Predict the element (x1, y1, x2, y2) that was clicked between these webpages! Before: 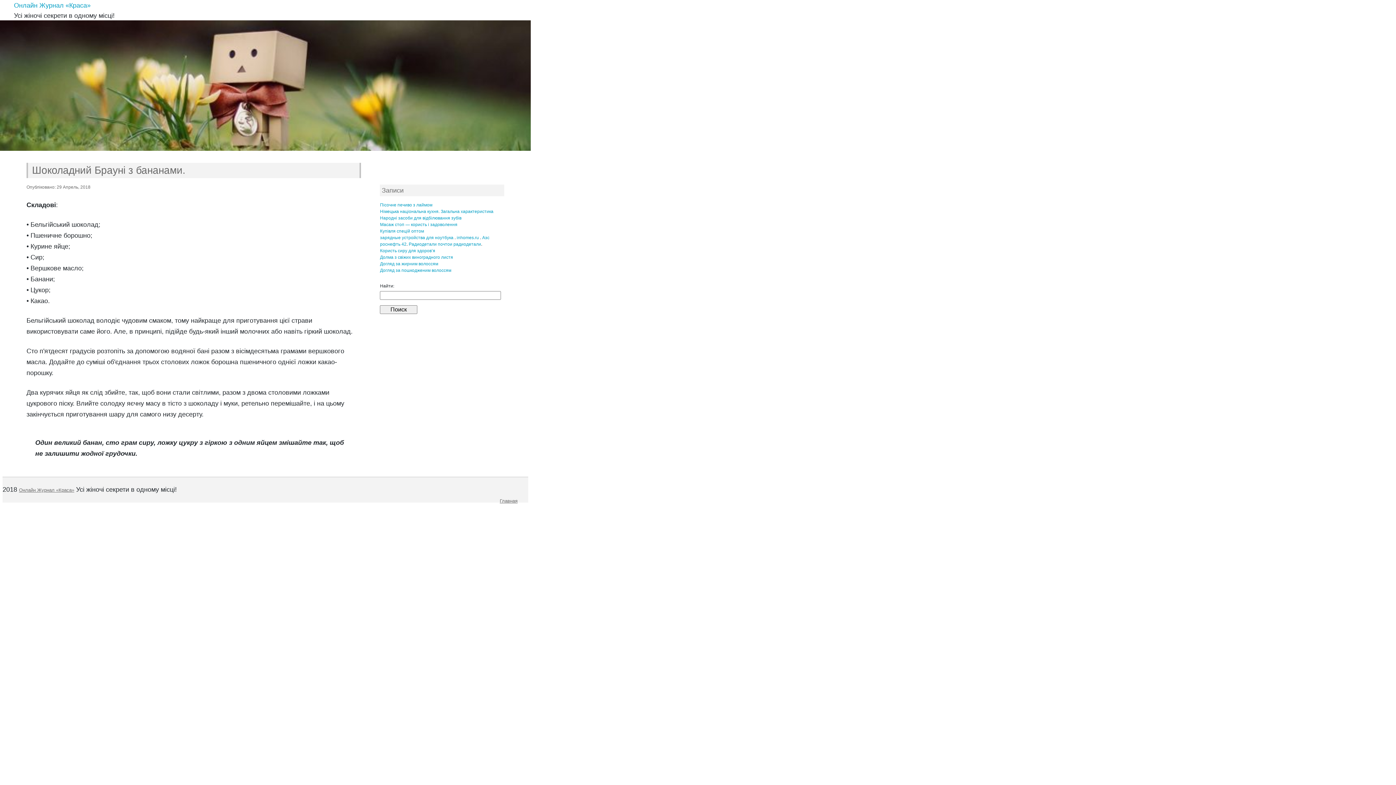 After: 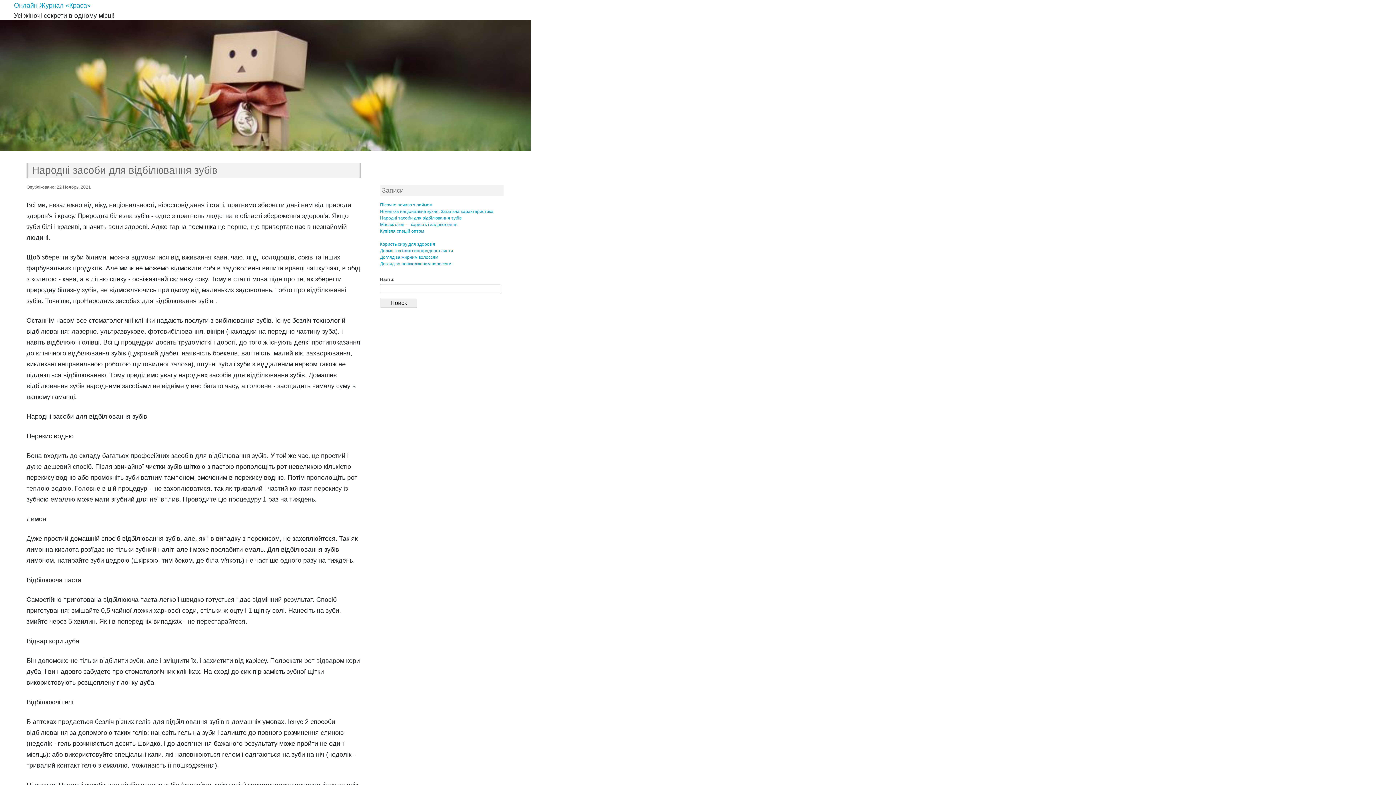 Action: label: Народні засоби для відбілювання зубів bbox: (380, 215, 461, 220)